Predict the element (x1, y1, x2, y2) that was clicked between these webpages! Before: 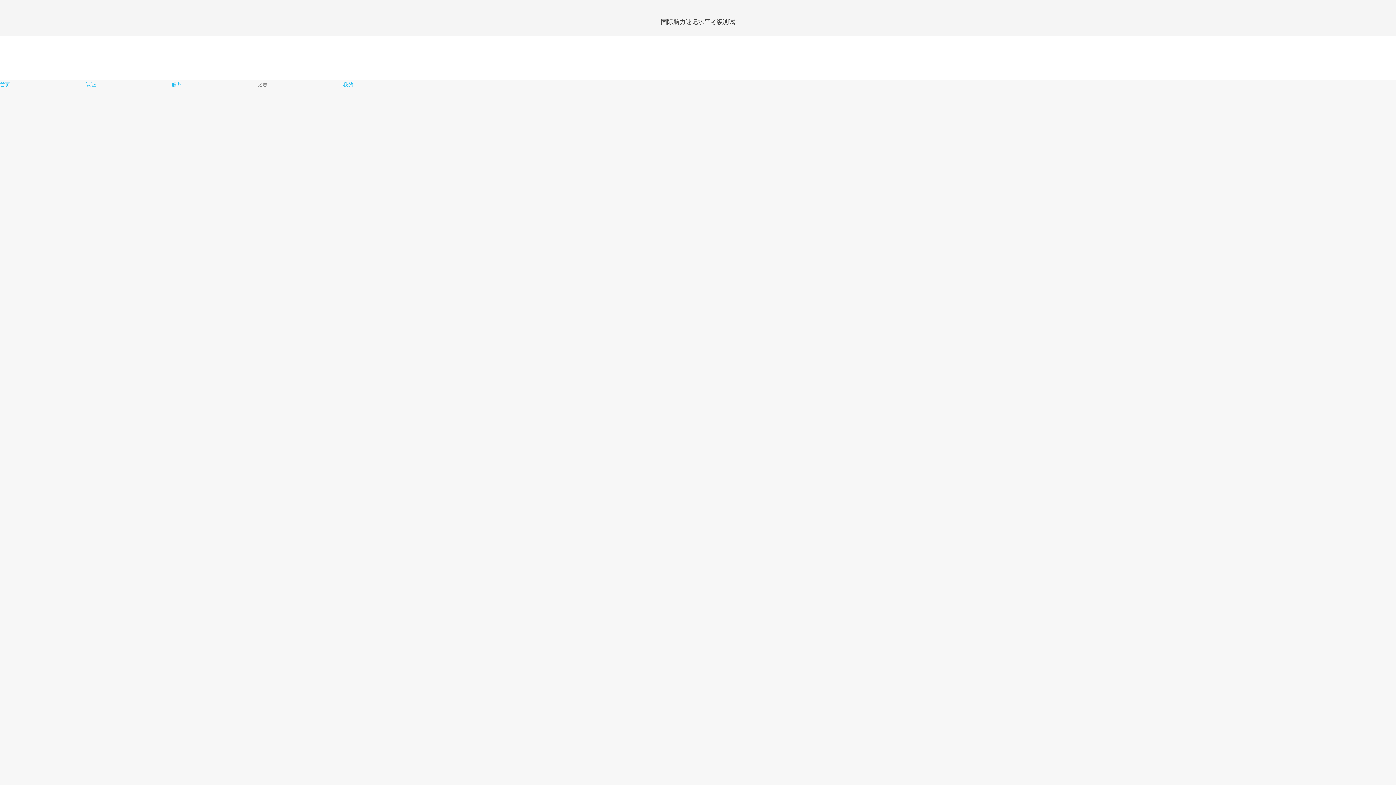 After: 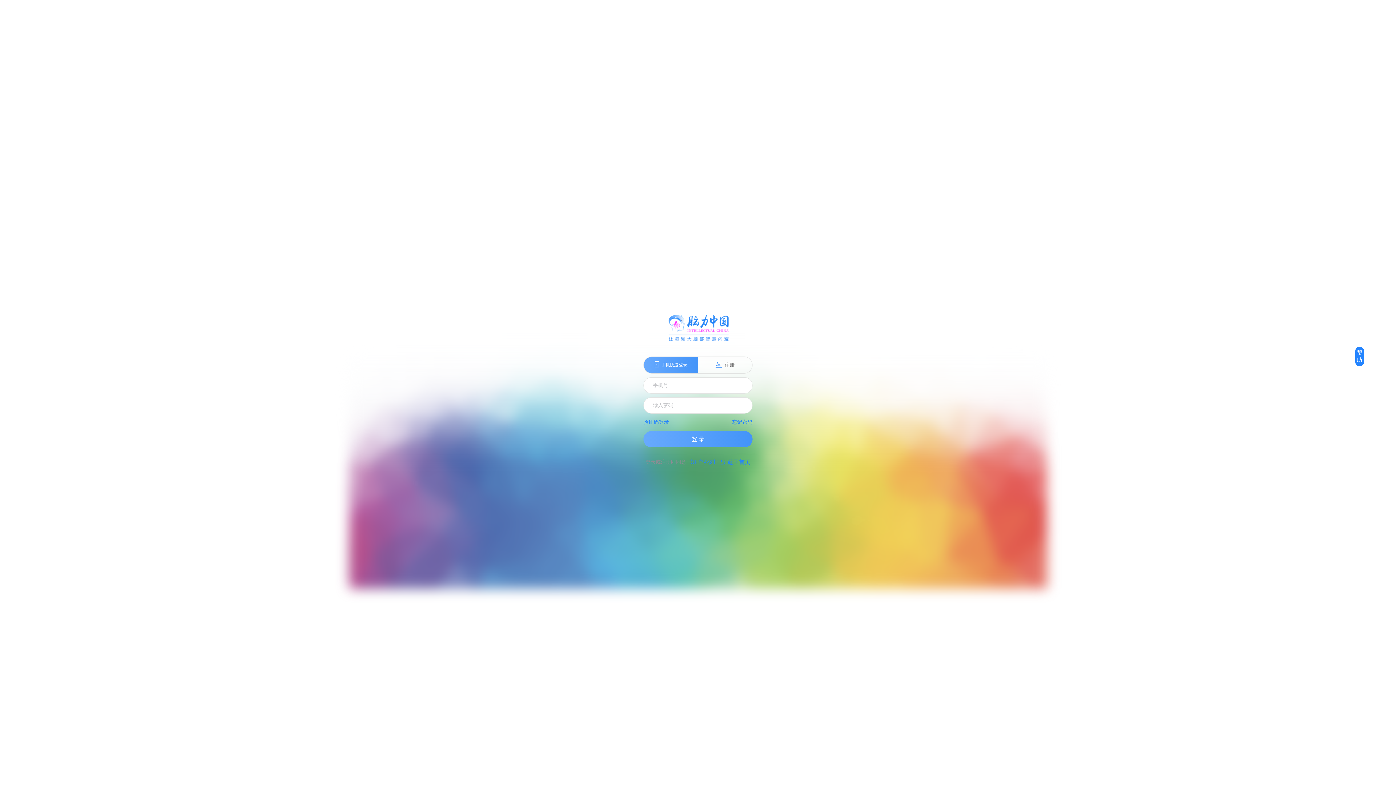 Action: bbox: (343, 80, 429, 90) label: 我的